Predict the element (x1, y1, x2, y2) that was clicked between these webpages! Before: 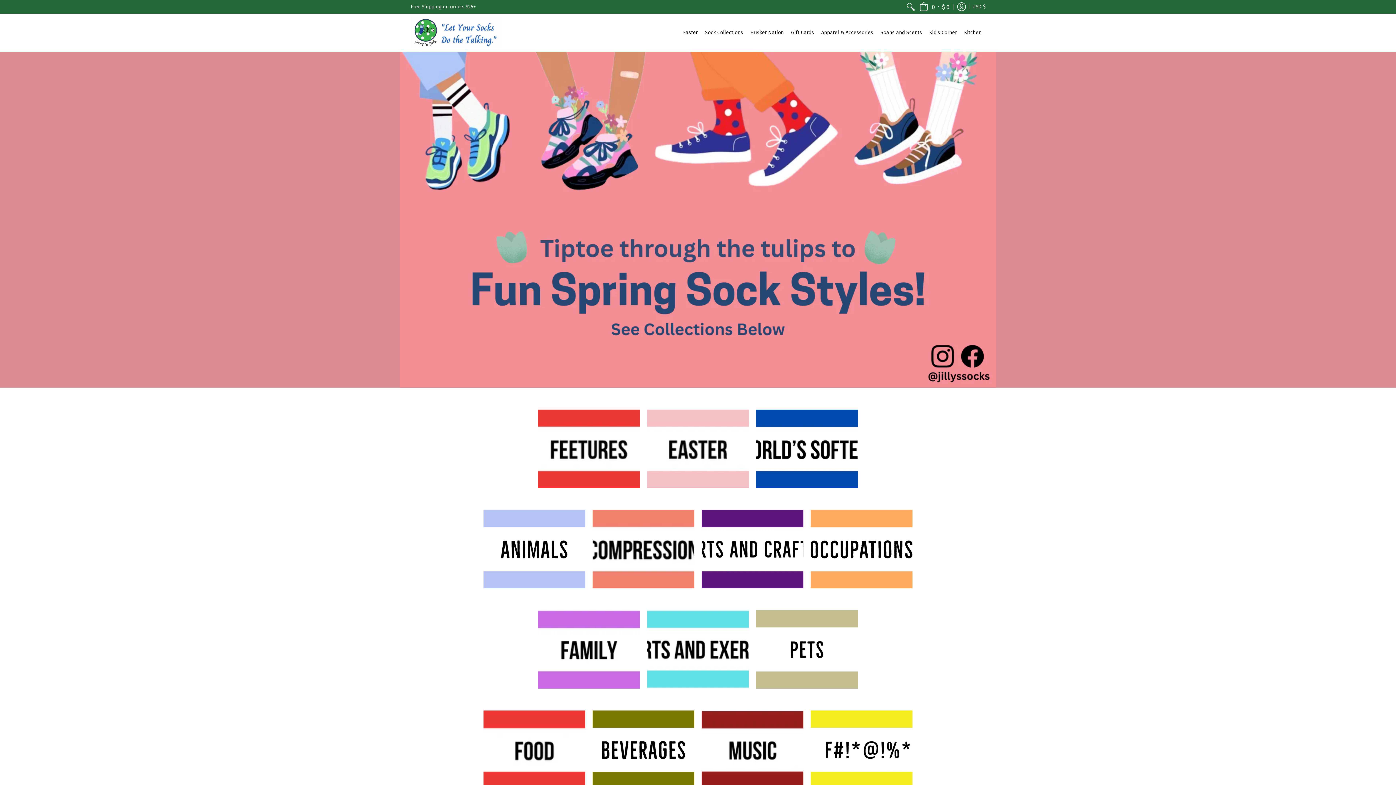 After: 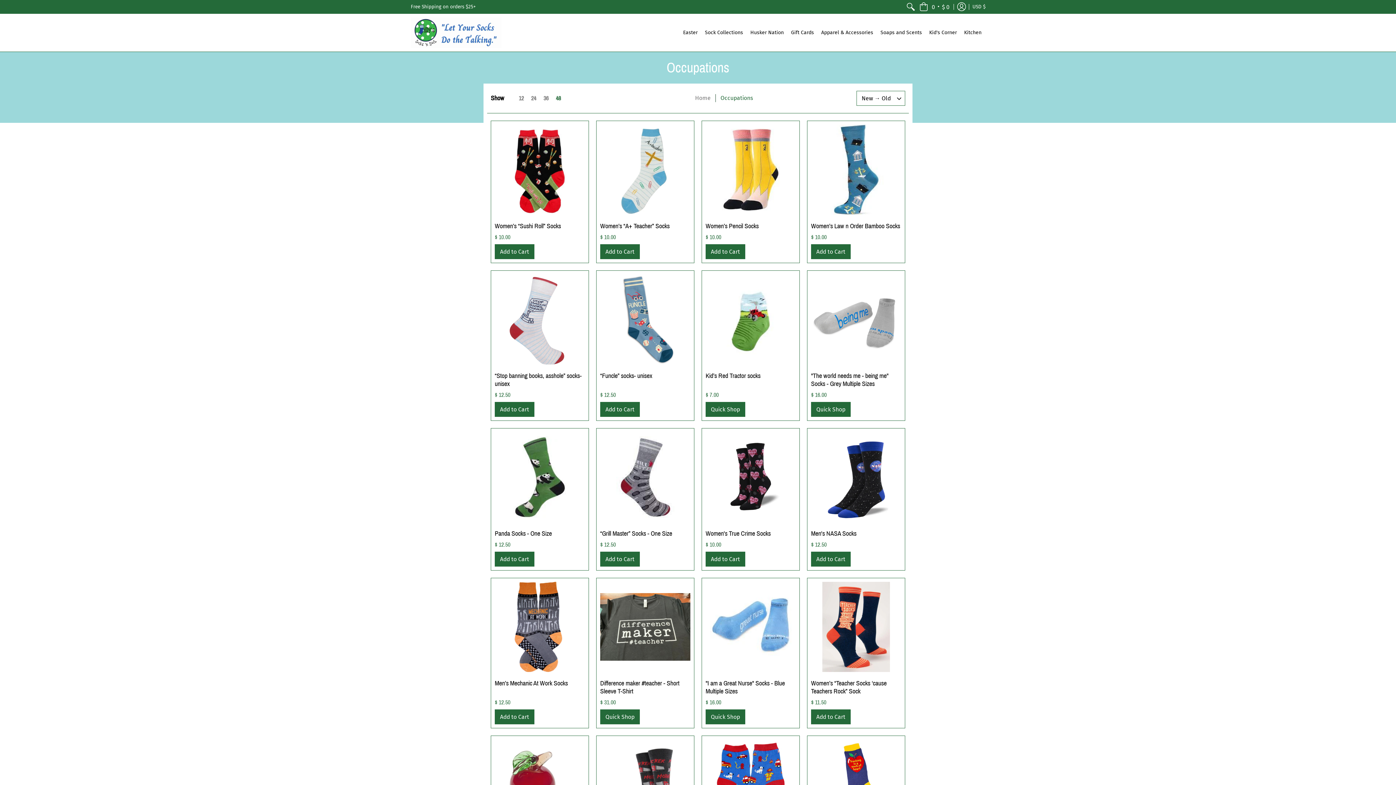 Action: bbox: (810, 510, 912, 588)